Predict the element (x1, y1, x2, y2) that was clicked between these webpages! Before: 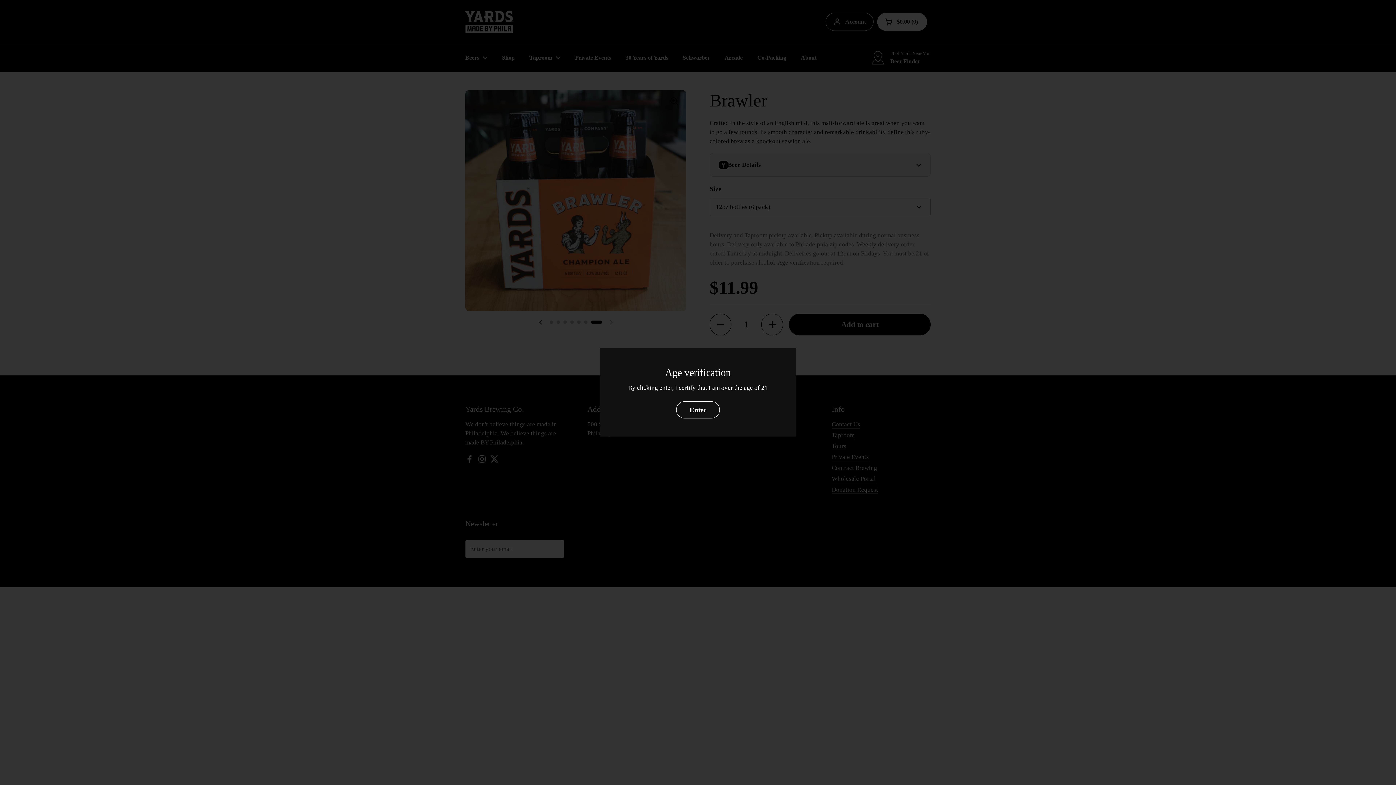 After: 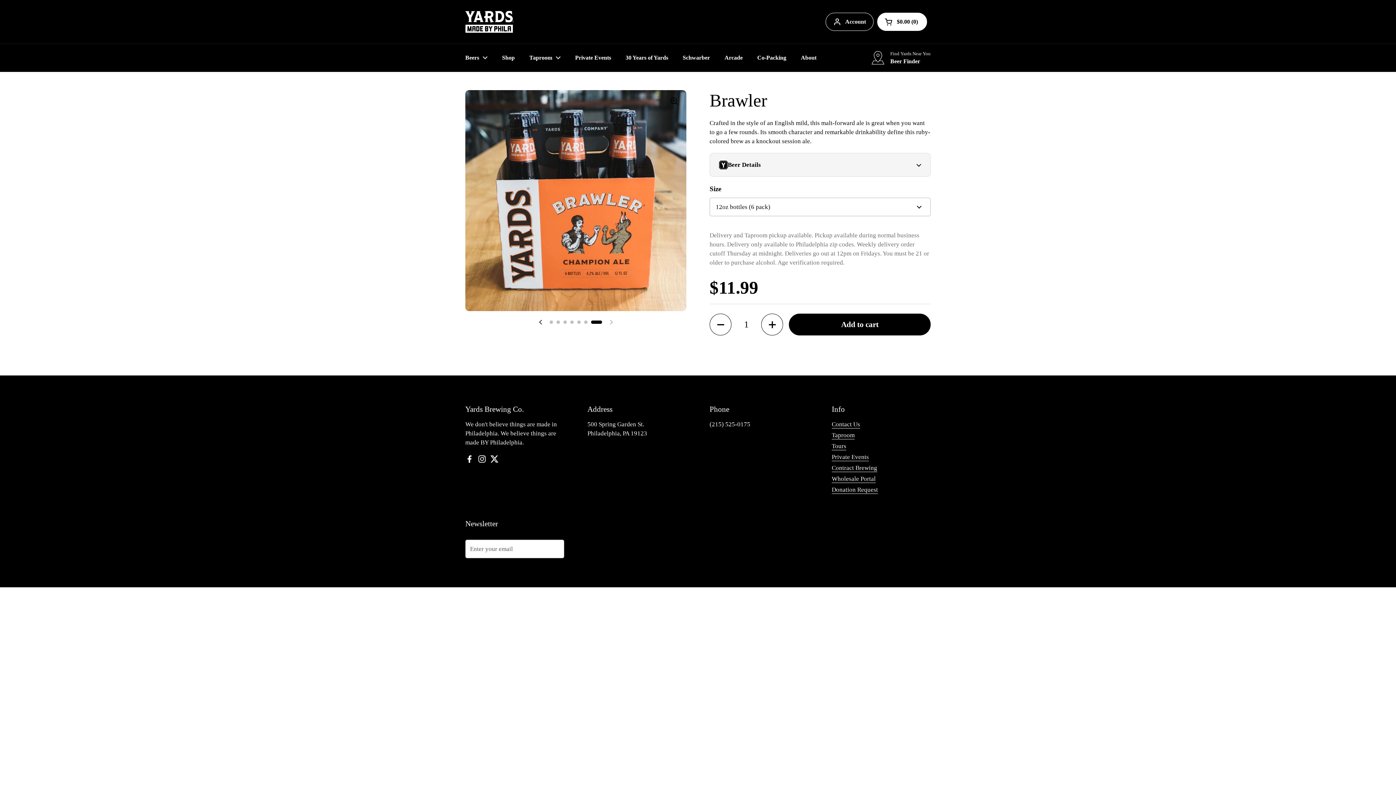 Action: bbox: (676, 401, 720, 418) label: Enter